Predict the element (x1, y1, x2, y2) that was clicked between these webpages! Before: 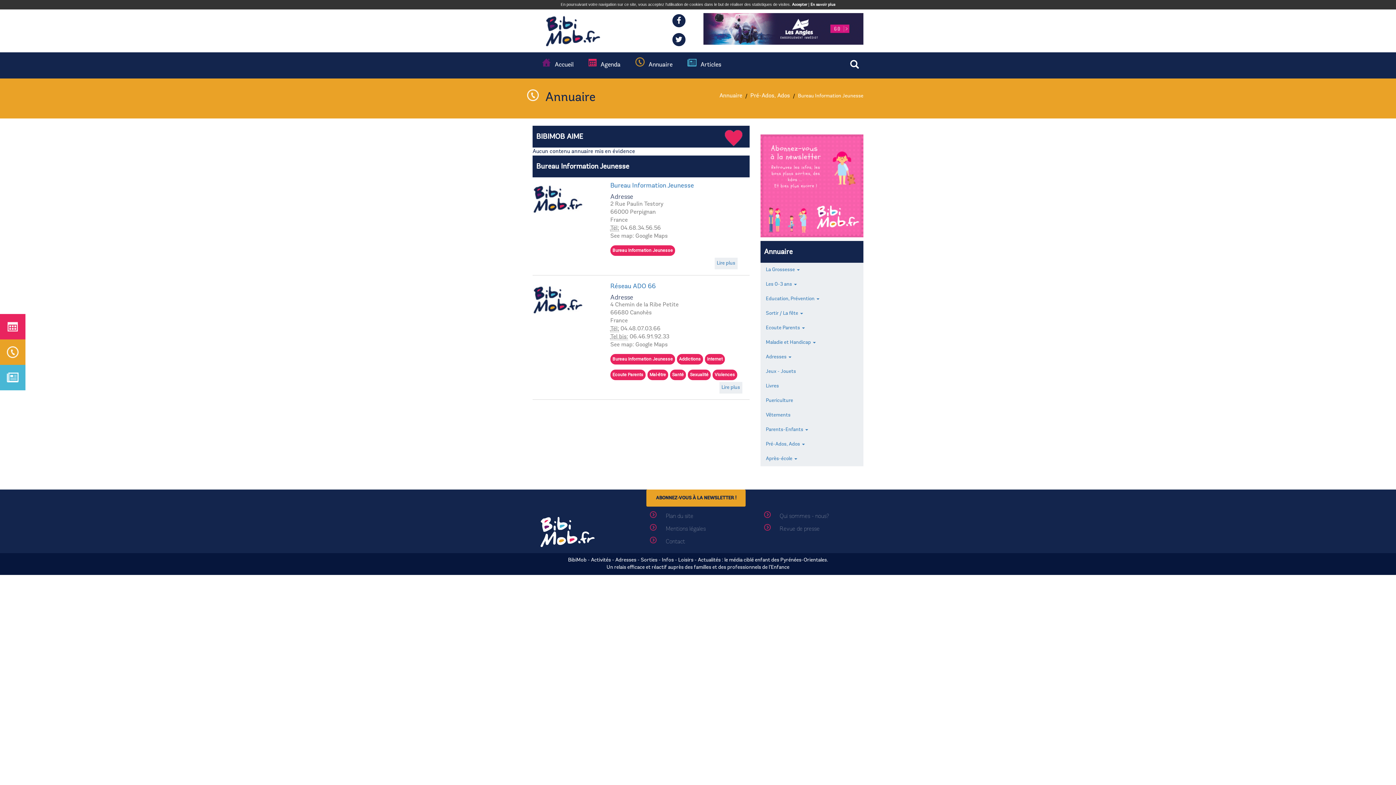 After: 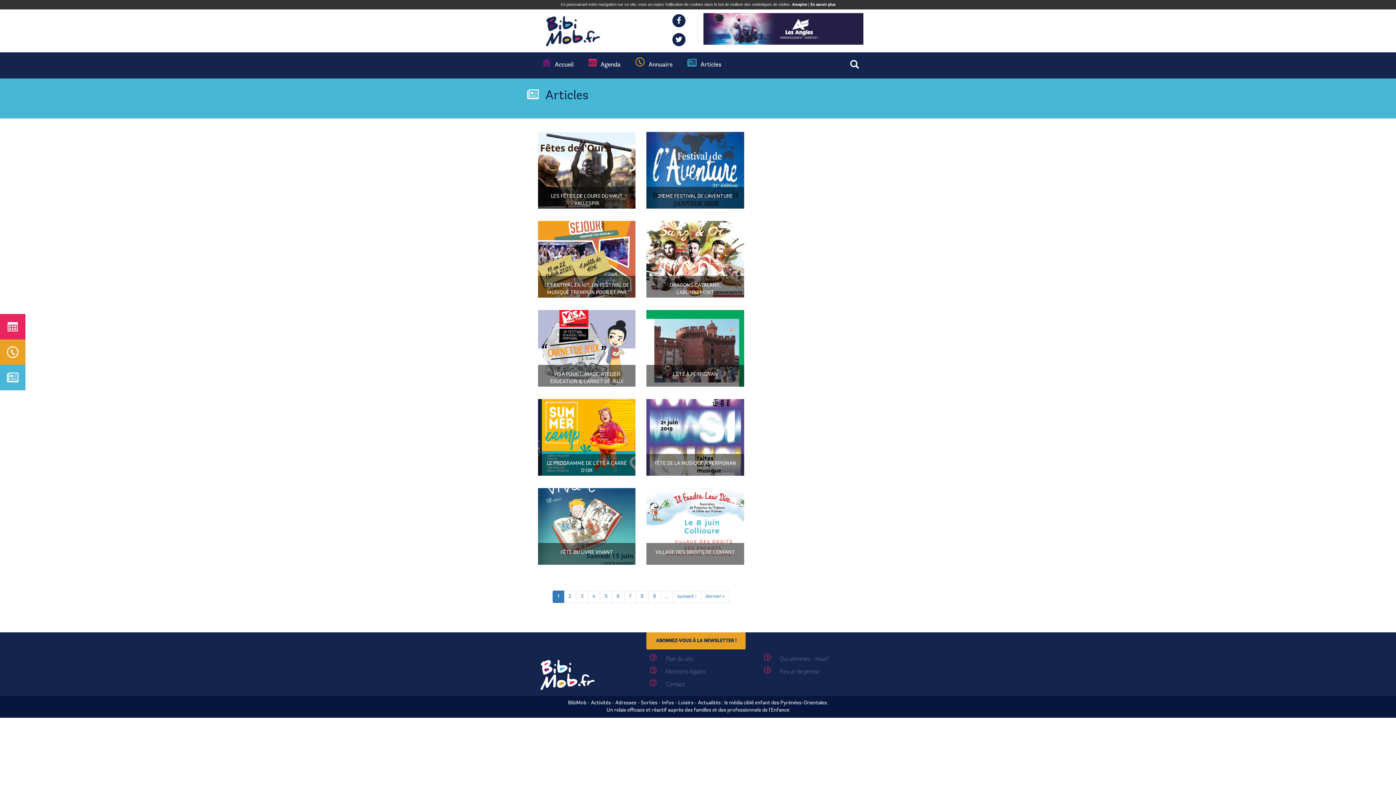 Action: label: articles bbox: (0, 365, 25, 390)